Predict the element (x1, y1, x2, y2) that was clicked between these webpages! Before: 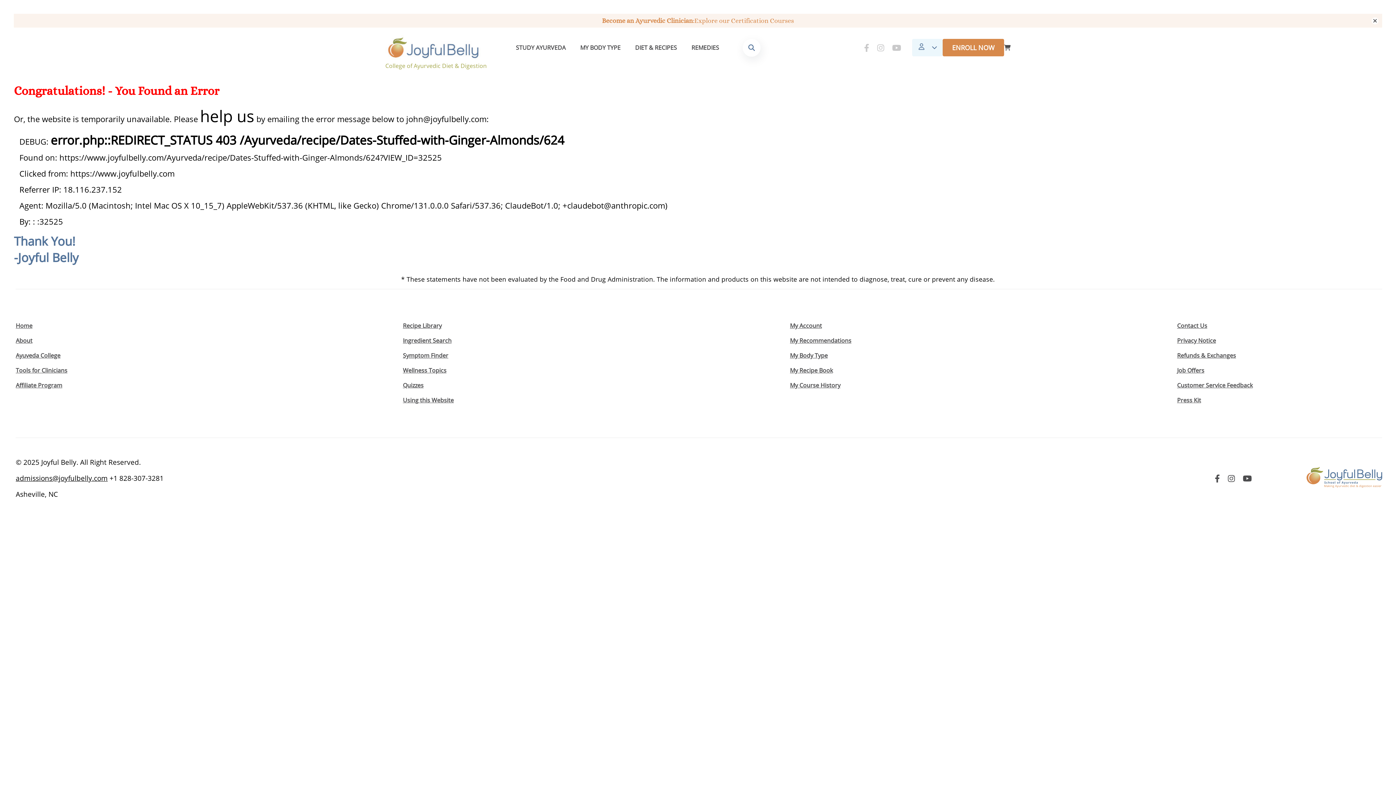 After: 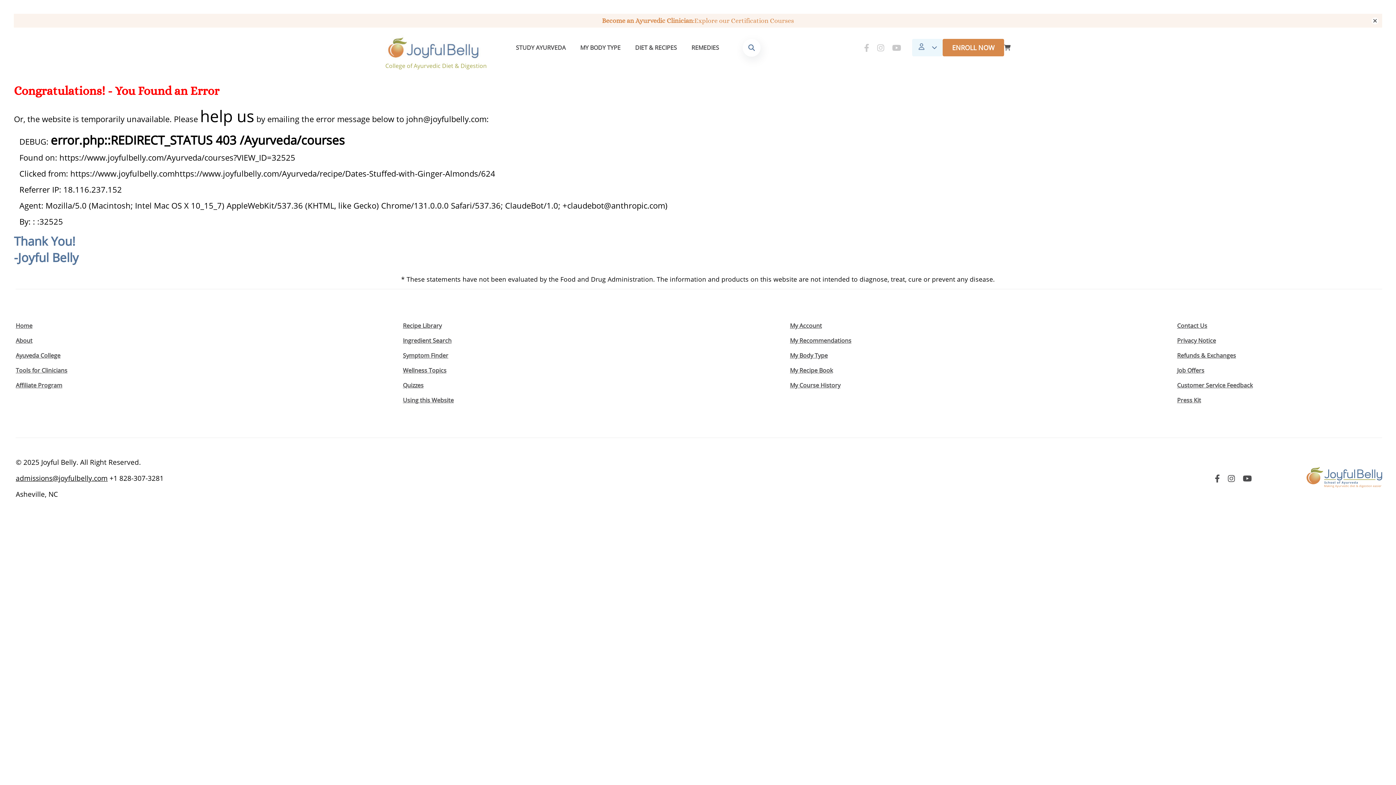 Action: label: ENROLL NOW bbox: (942, 39, 1004, 56)